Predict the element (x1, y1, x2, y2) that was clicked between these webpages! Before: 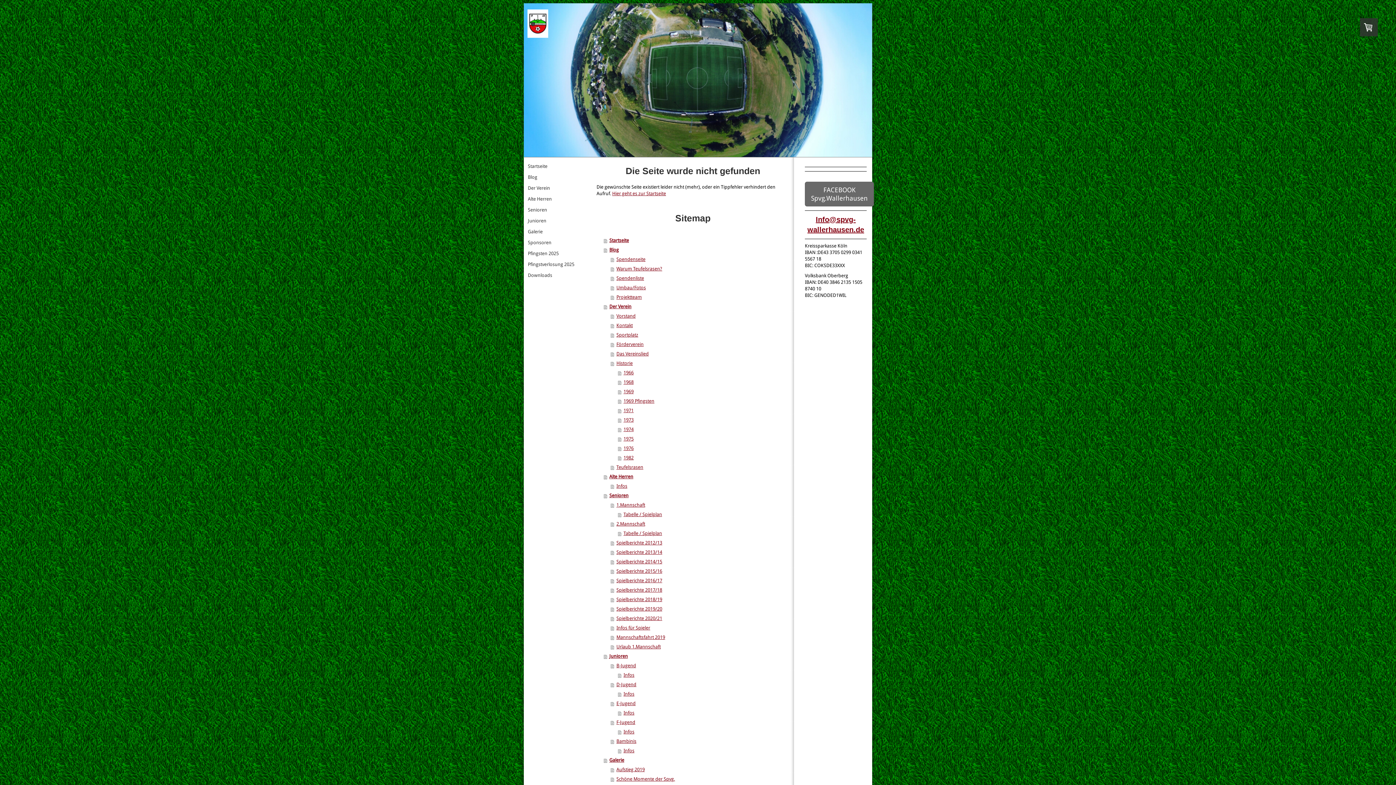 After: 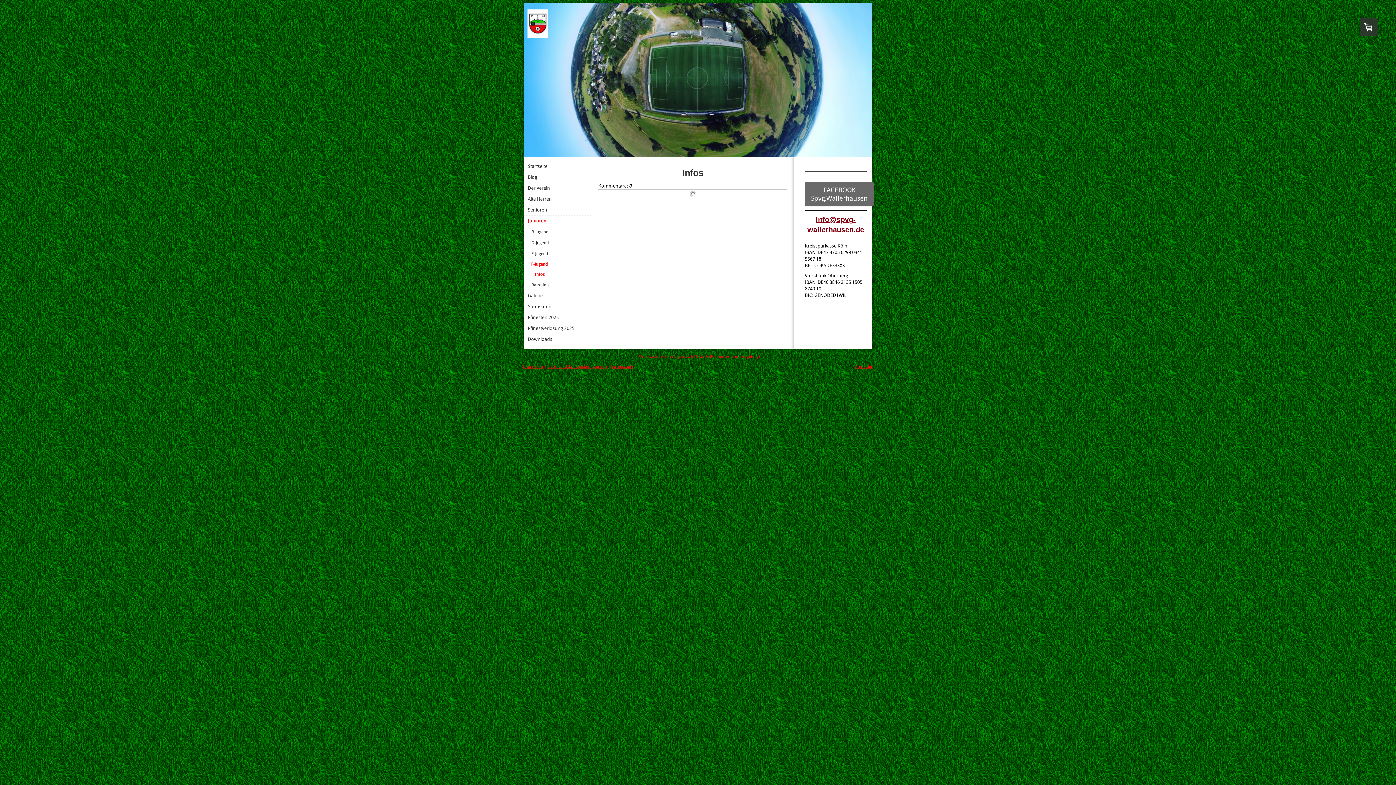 Action: bbox: (618, 727, 789, 737) label: Infos